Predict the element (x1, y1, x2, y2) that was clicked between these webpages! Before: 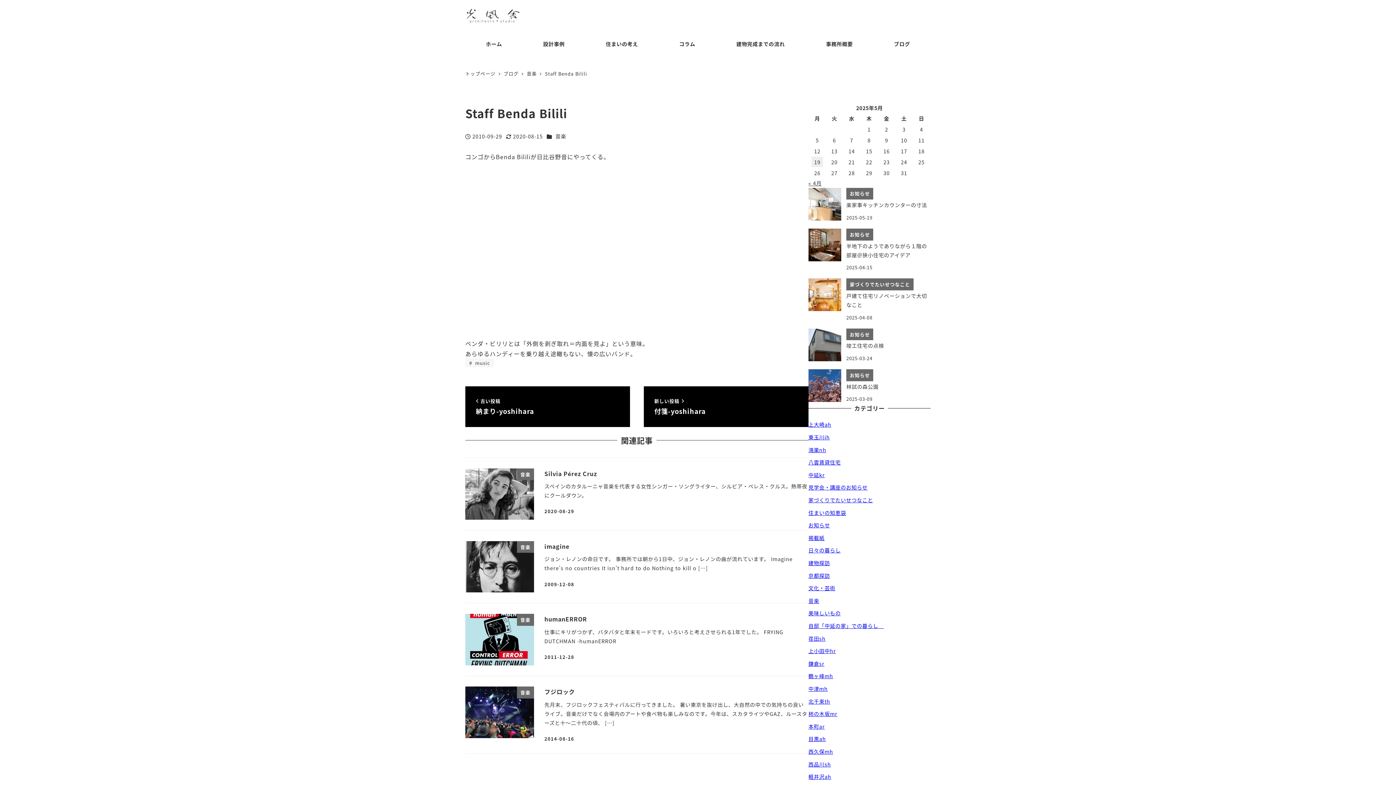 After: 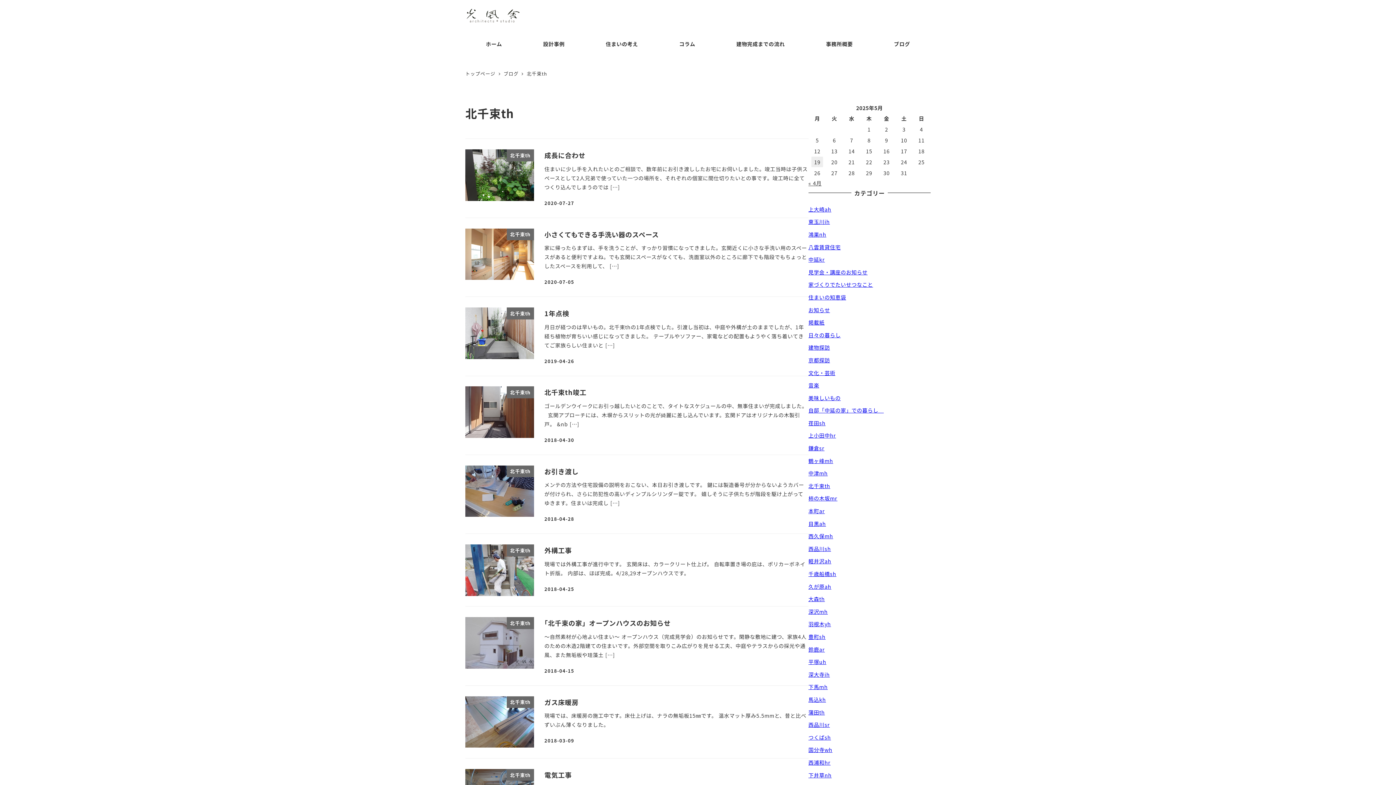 Action: label: 北千束th bbox: (808, 698, 830, 705)